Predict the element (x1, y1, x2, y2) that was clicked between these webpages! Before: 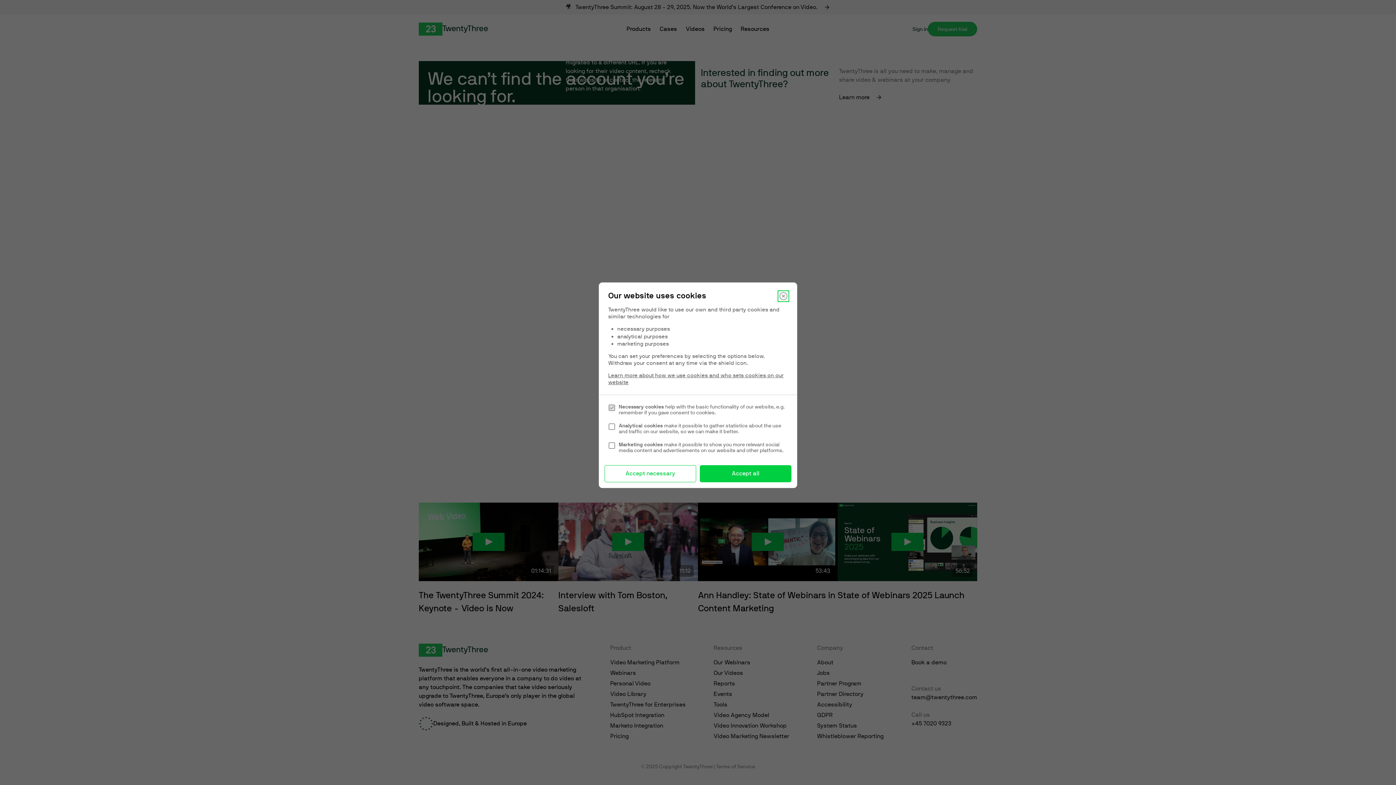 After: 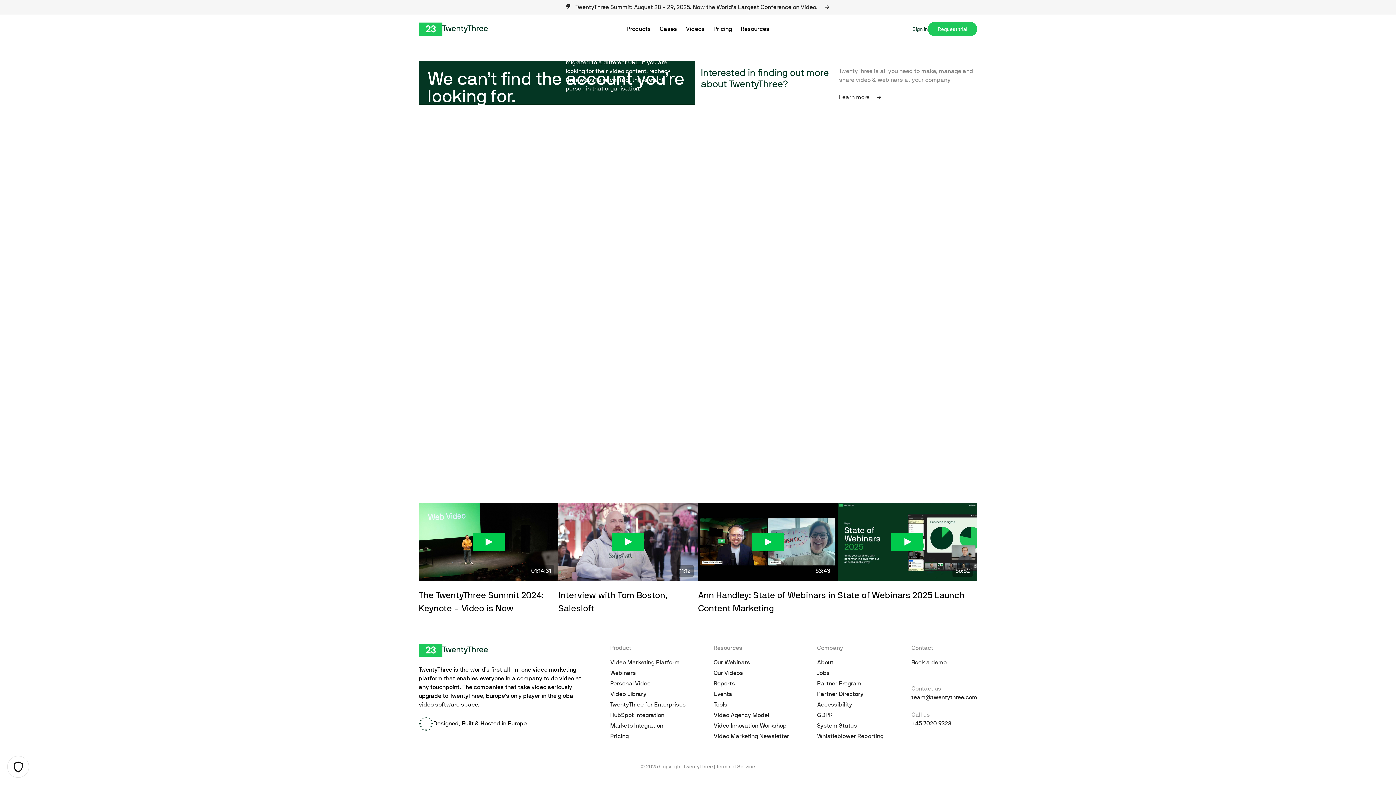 Action: bbox: (700, 465, 791, 482) label: Accept all